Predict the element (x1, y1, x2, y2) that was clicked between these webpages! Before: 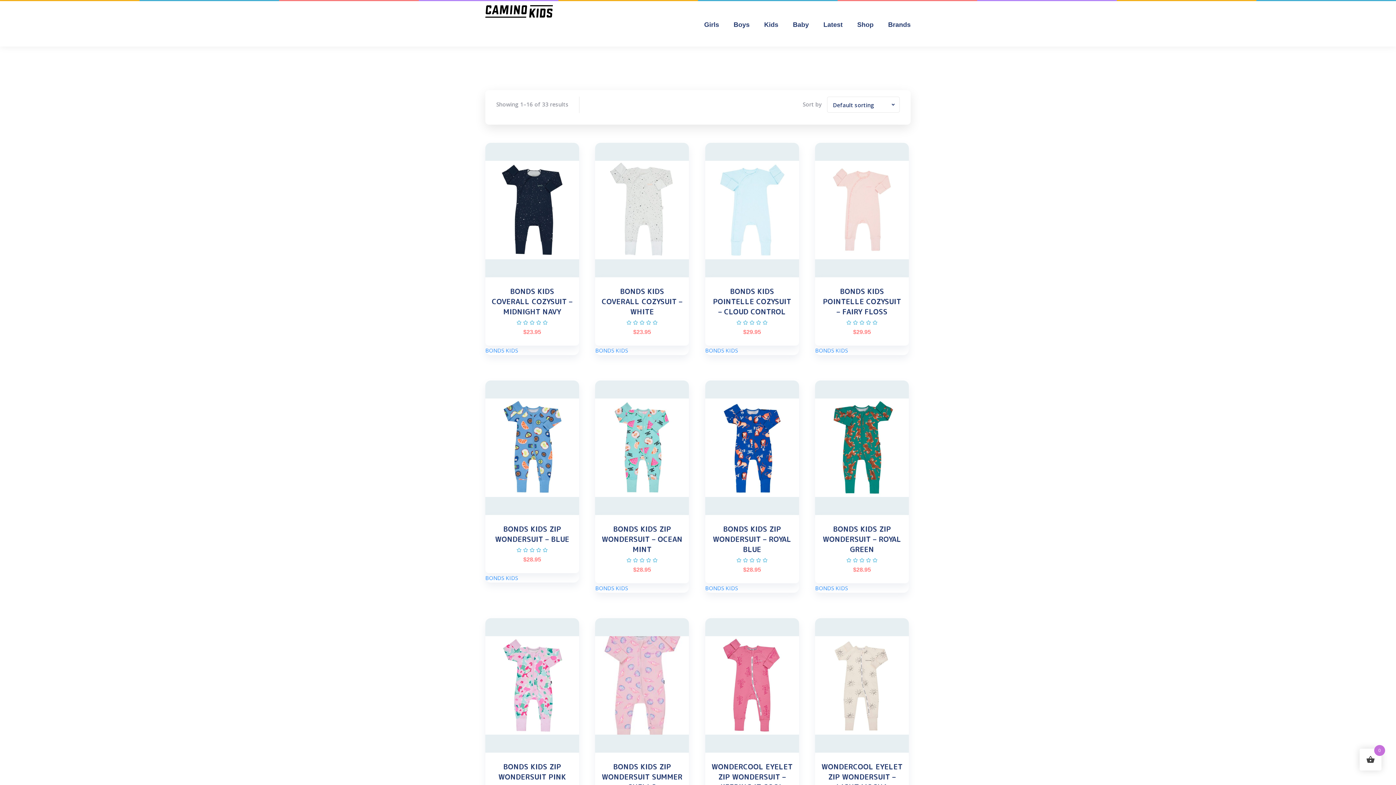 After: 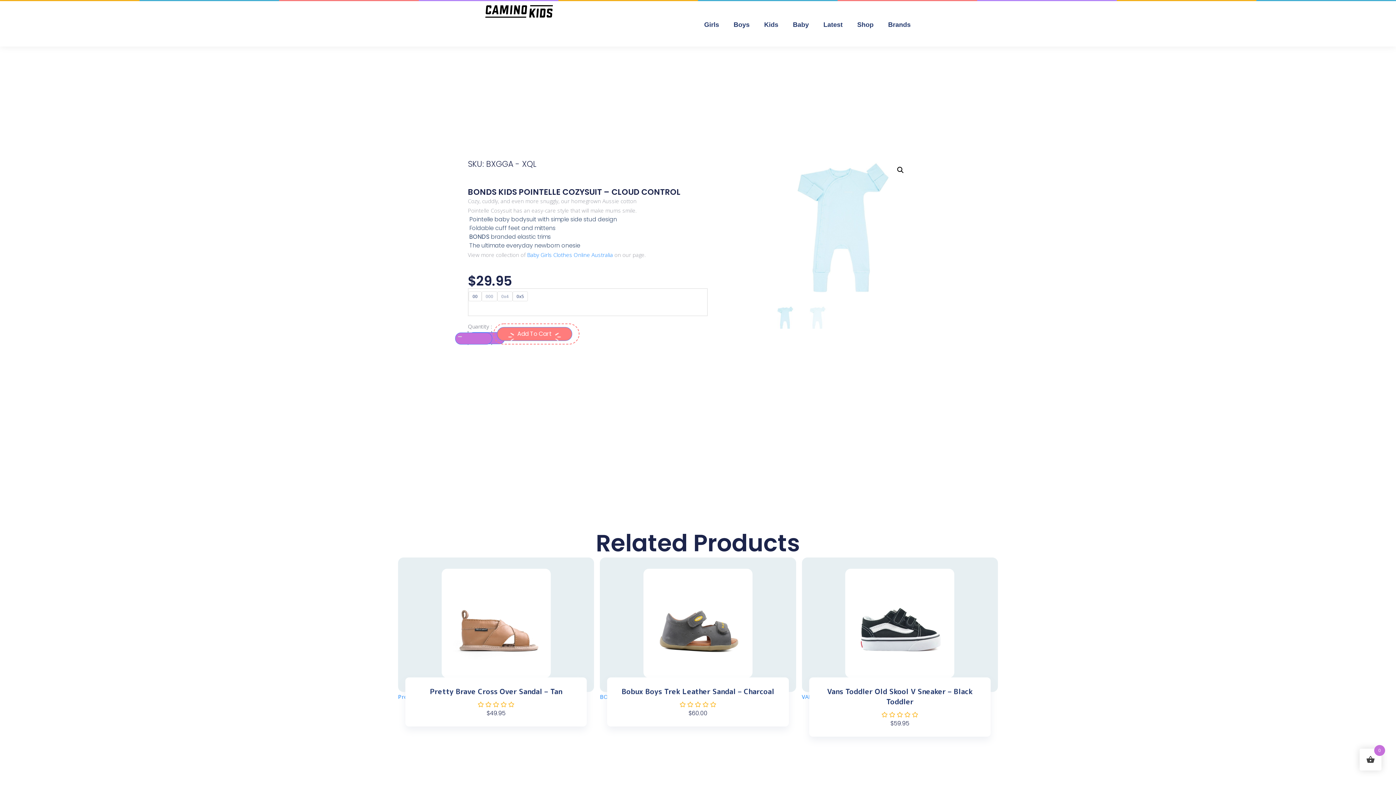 Action: bbox: (710, 286, 793, 316) label: BONDS KIDS POINTELLE COZYSUIT – CLOUD CONTROL